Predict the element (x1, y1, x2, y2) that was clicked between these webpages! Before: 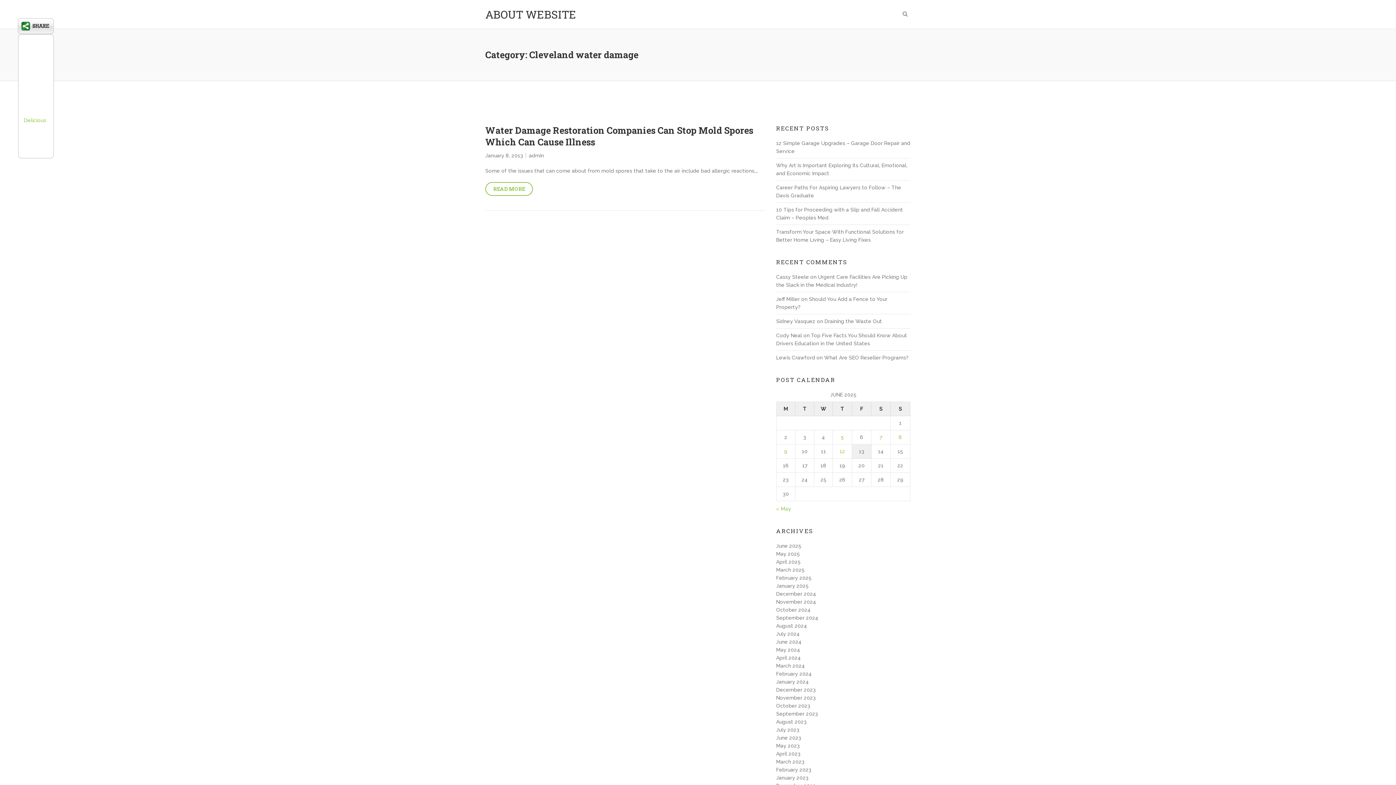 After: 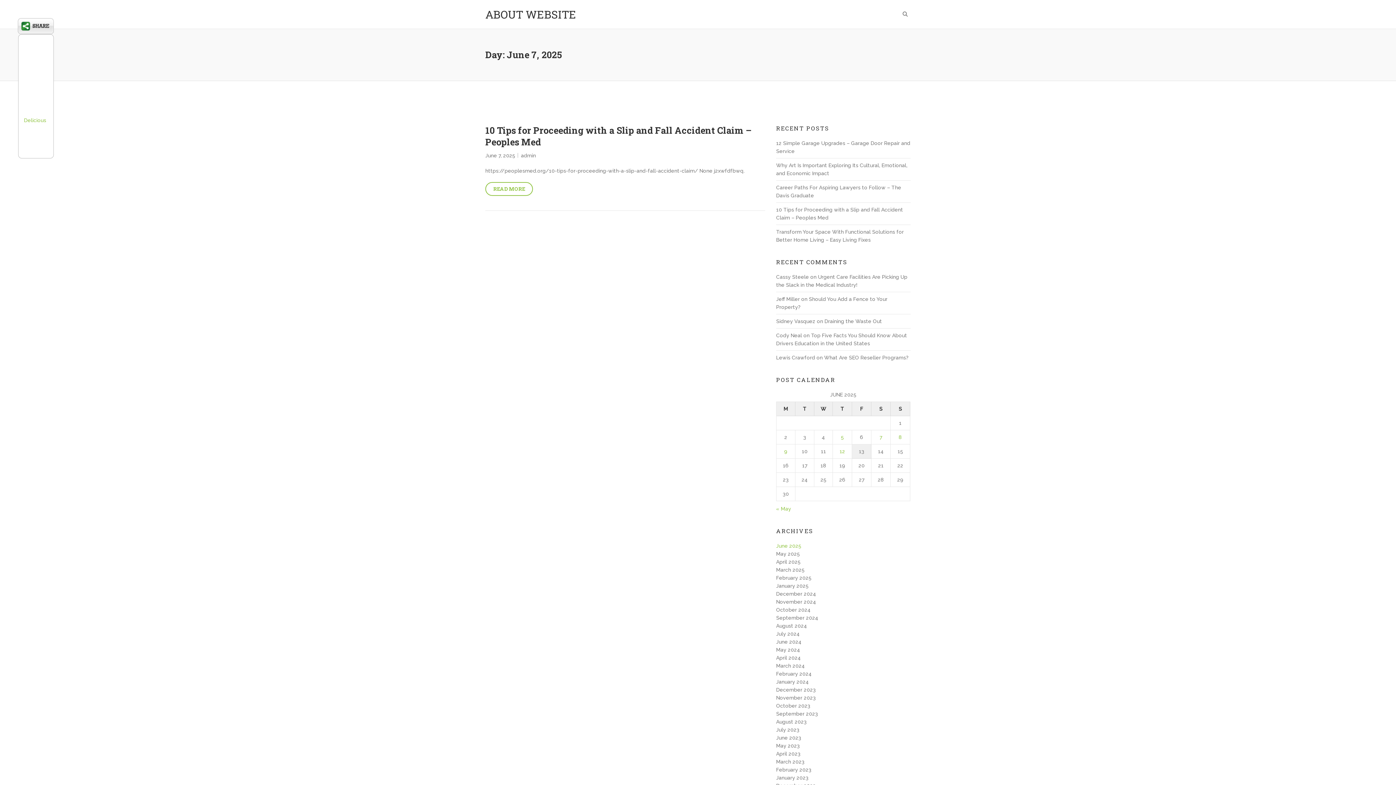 Action: label: Posts published on June 7, 2025 bbox: (879, 434, 882, 440)